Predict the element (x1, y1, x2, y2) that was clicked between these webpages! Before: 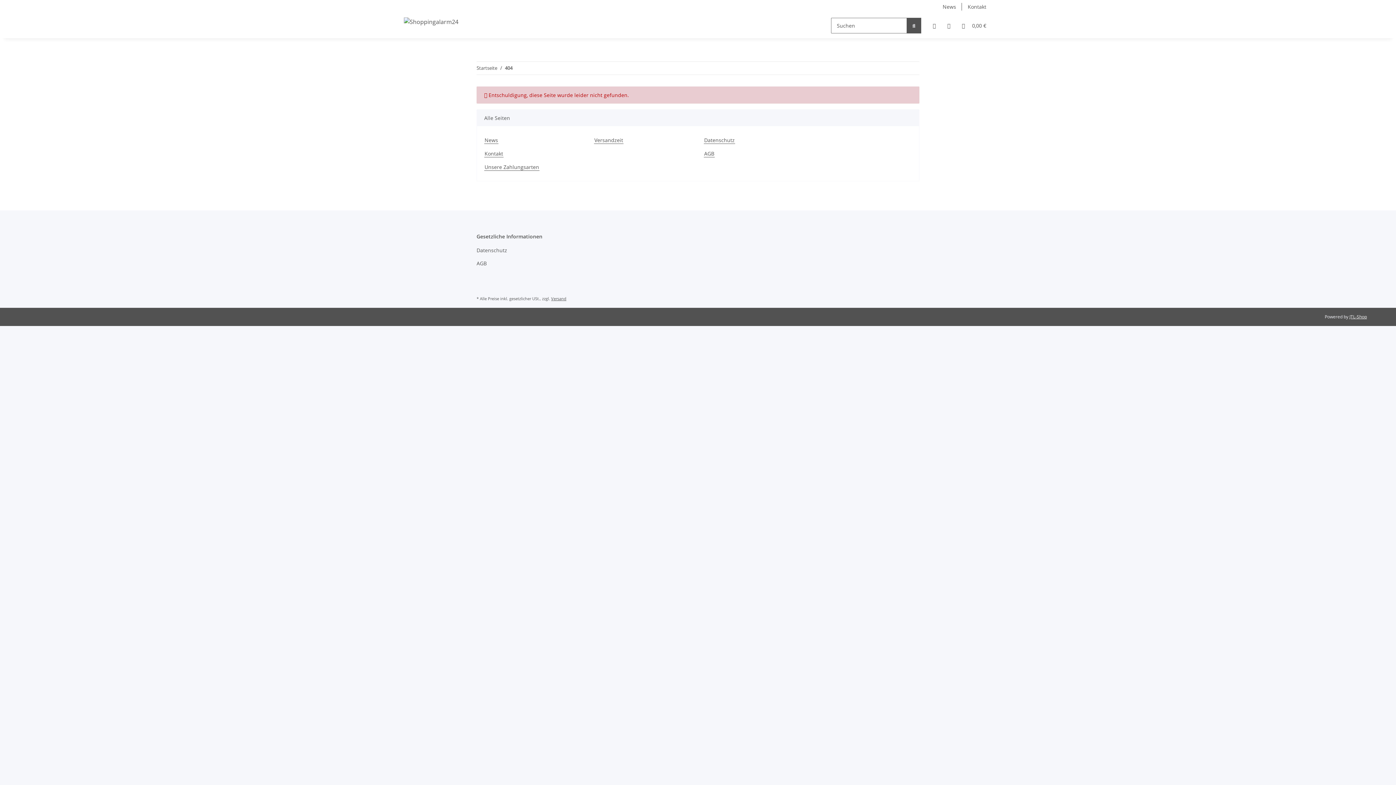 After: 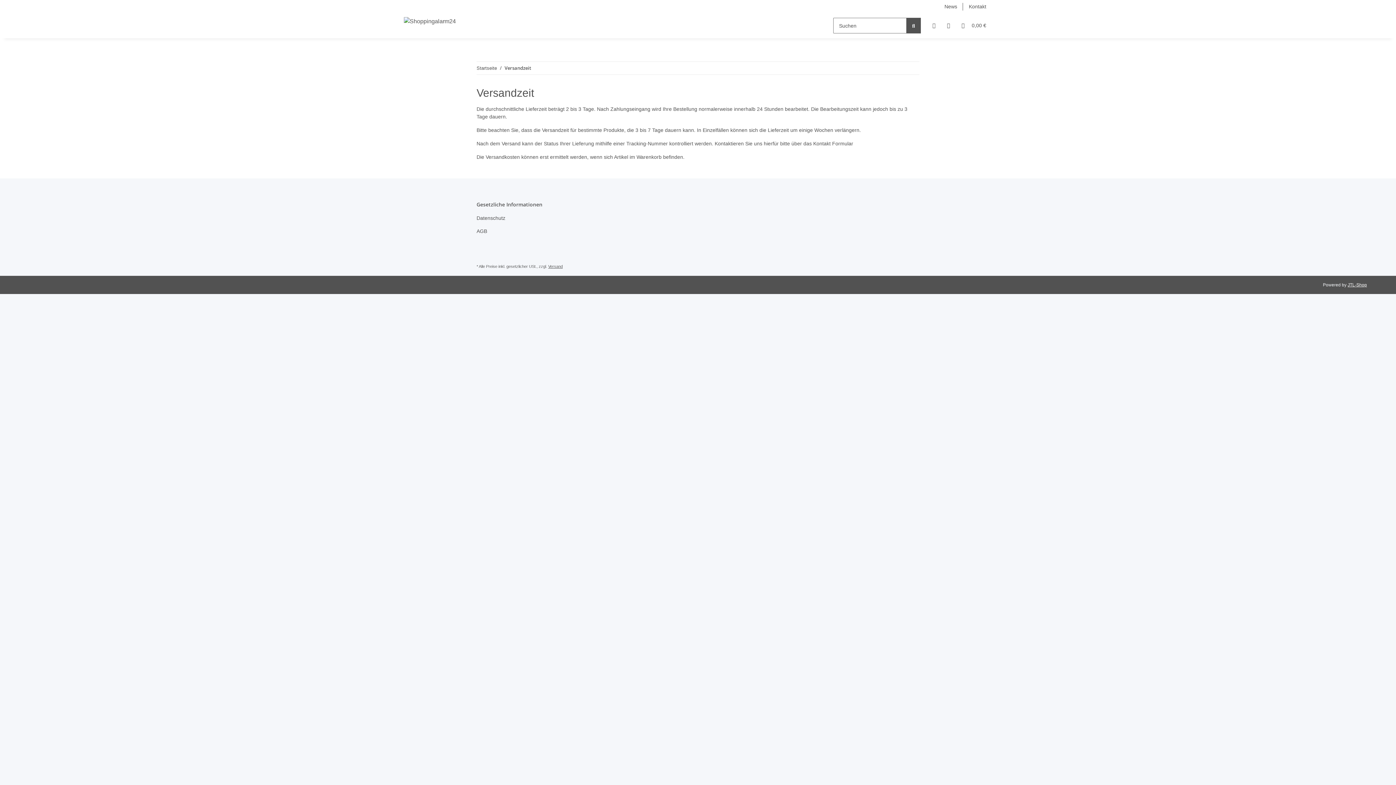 Action: label: Versand bbox: (551, 295, 566, 301)